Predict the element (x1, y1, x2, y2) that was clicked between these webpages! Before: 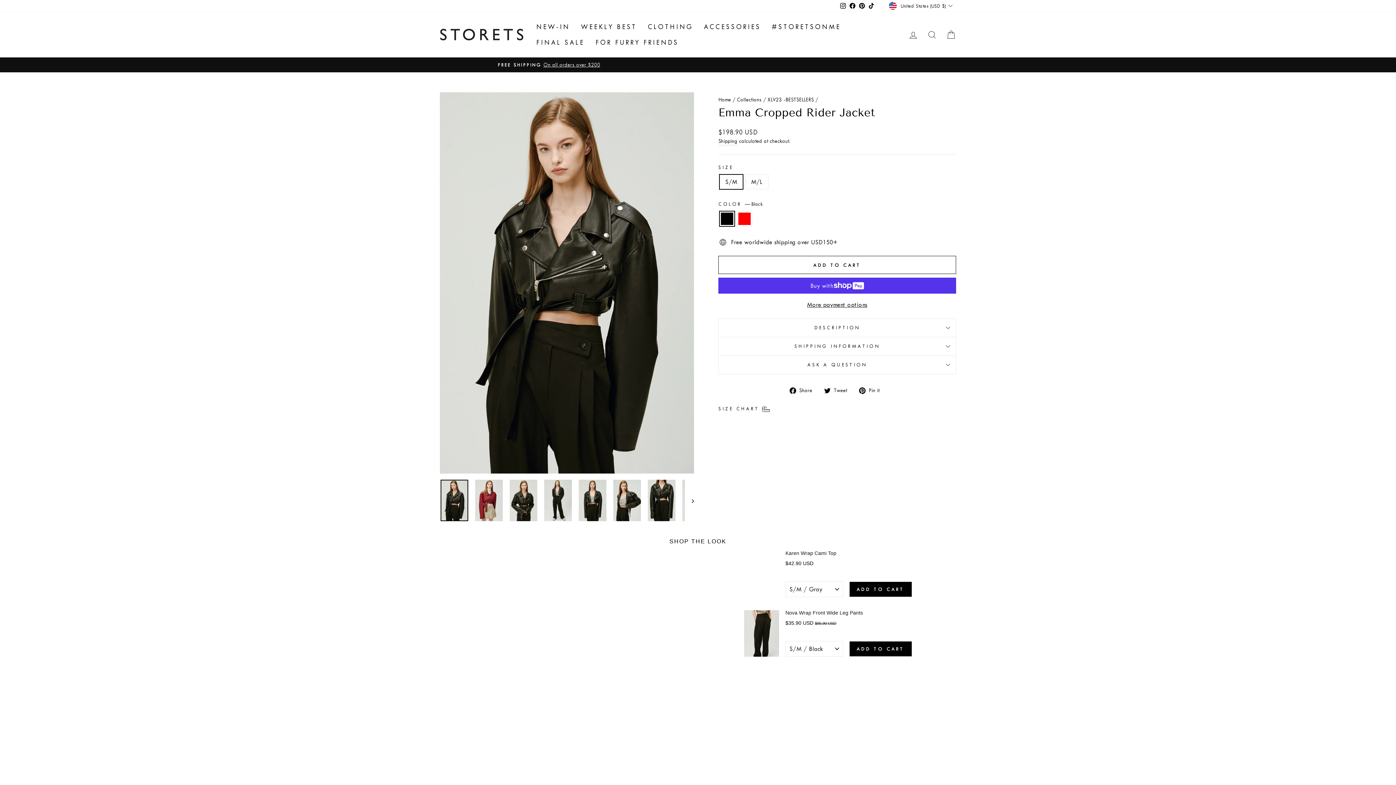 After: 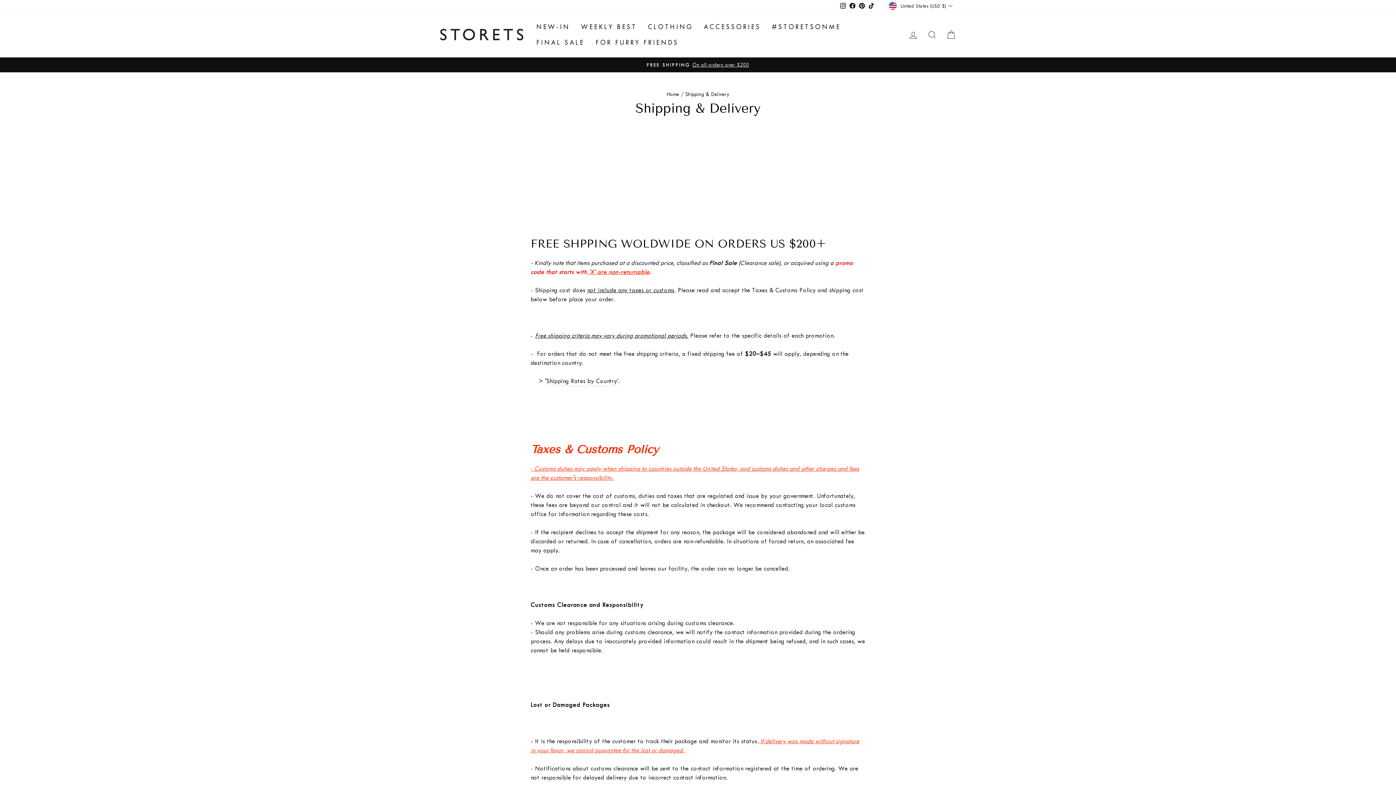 Action: bbox: (441, 61, 954, 68) label: FREE SHIPPINGOn all orders over $200